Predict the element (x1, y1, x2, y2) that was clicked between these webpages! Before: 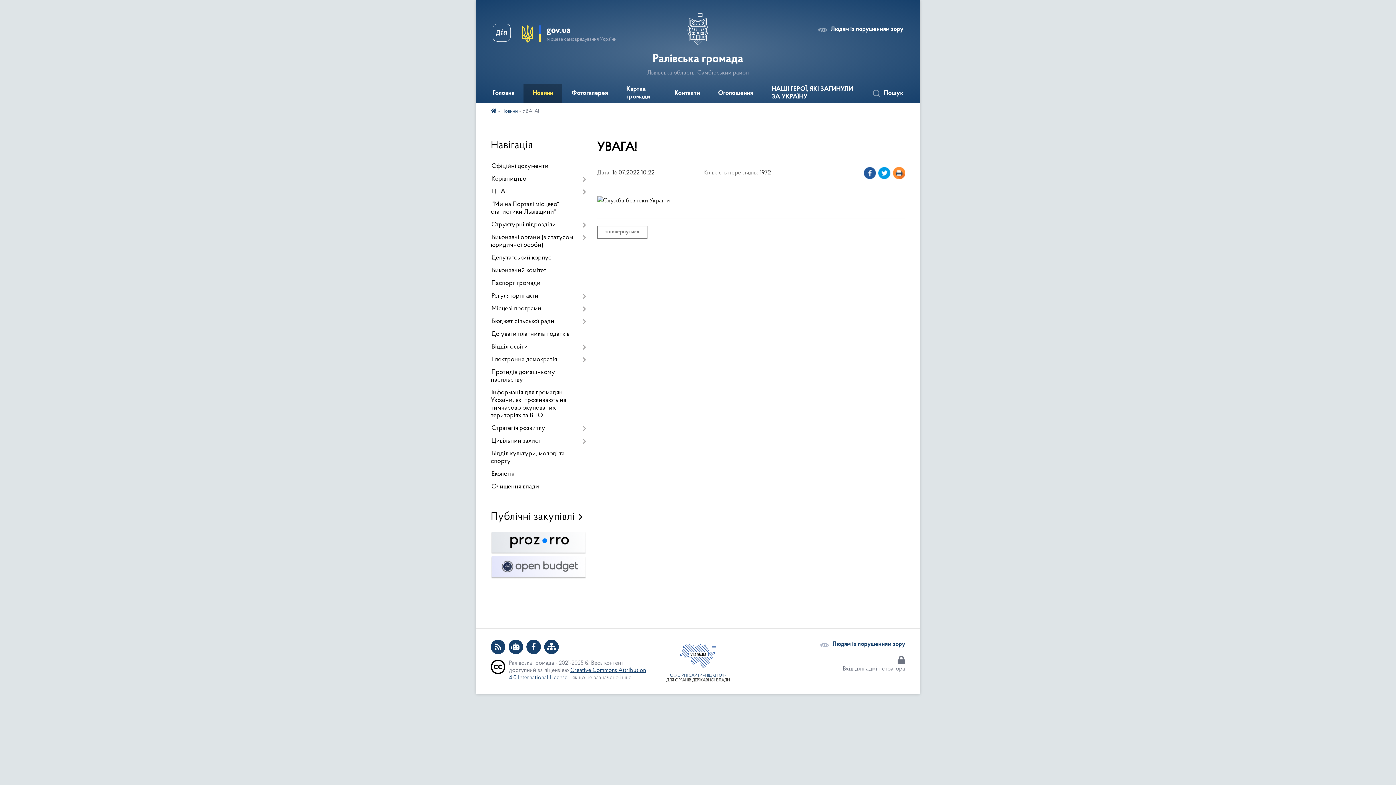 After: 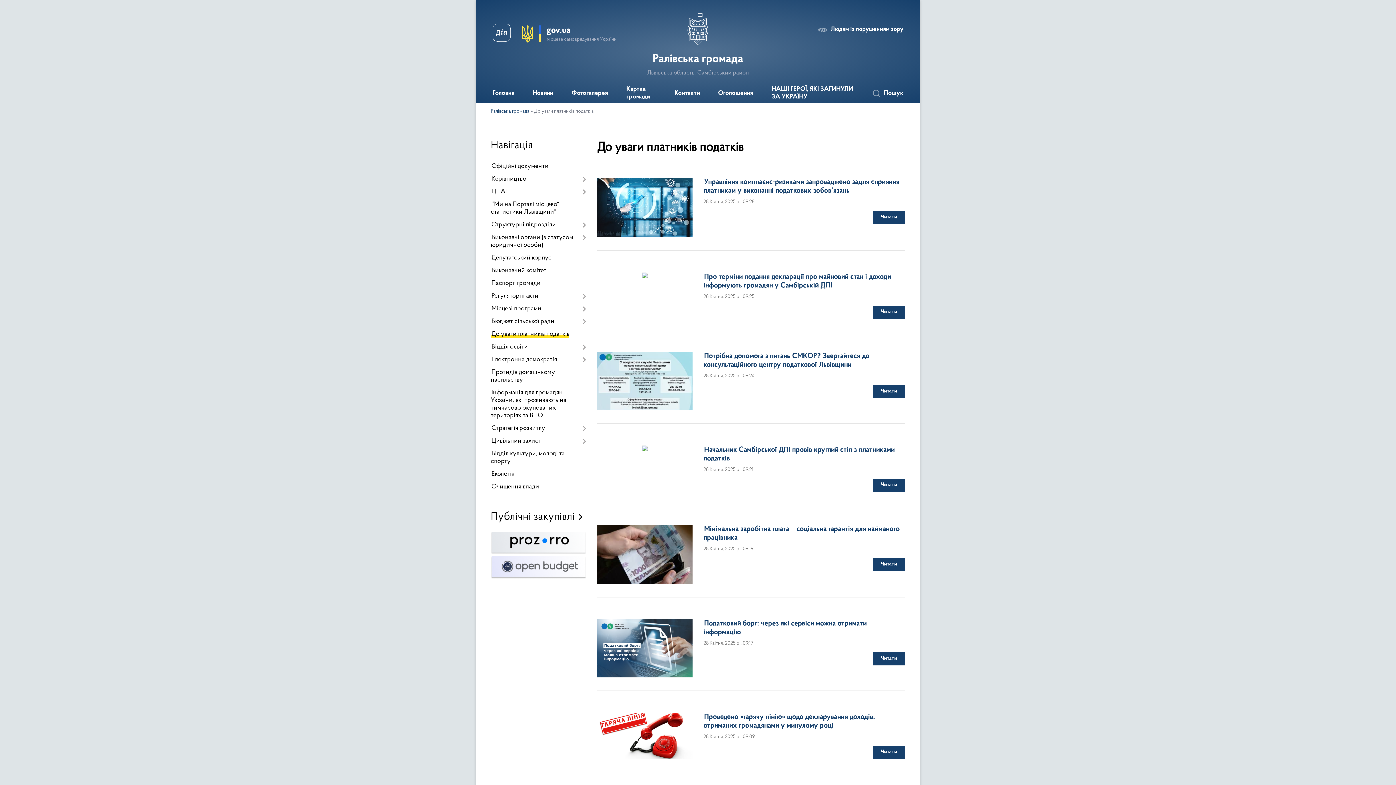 Action: bbox: (490, 328, 586, 341) label: До уваги платників податків